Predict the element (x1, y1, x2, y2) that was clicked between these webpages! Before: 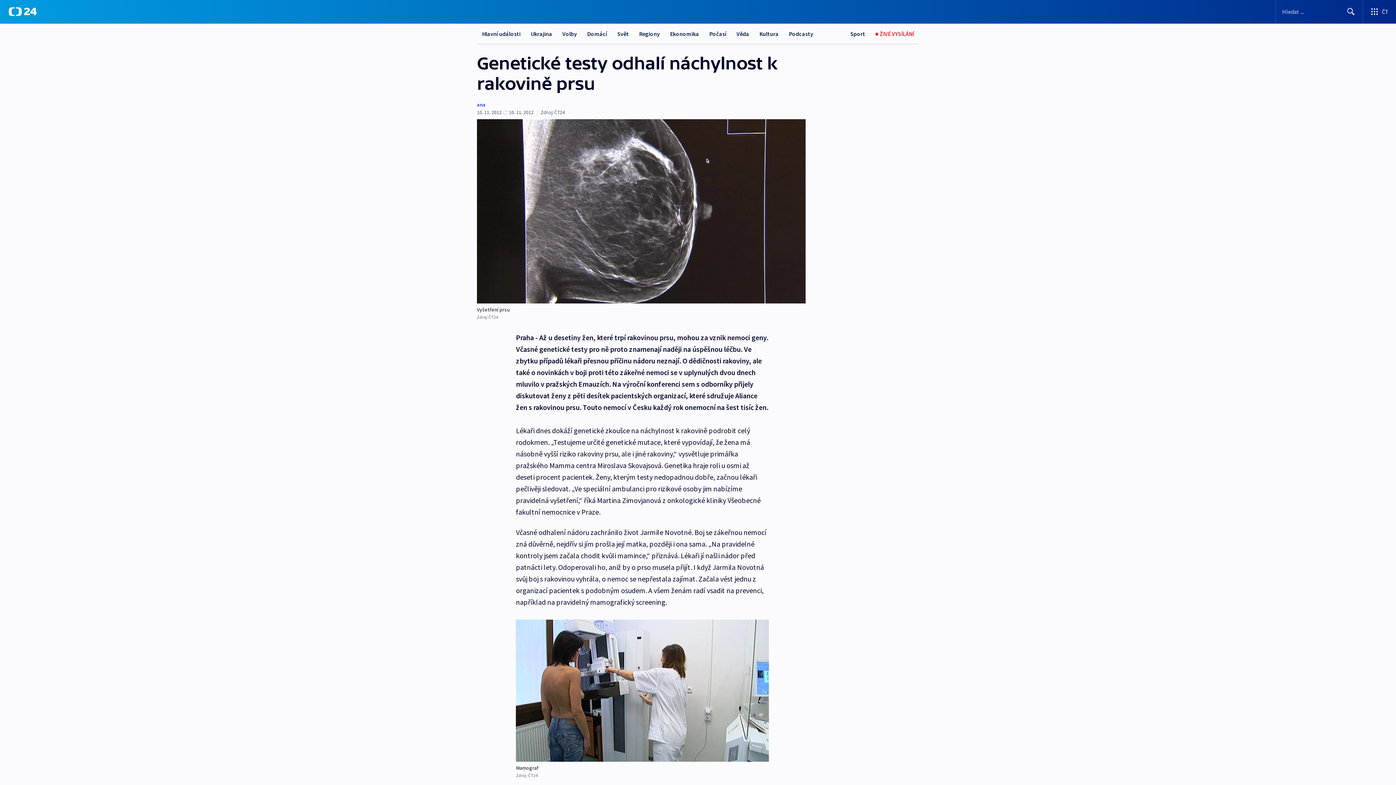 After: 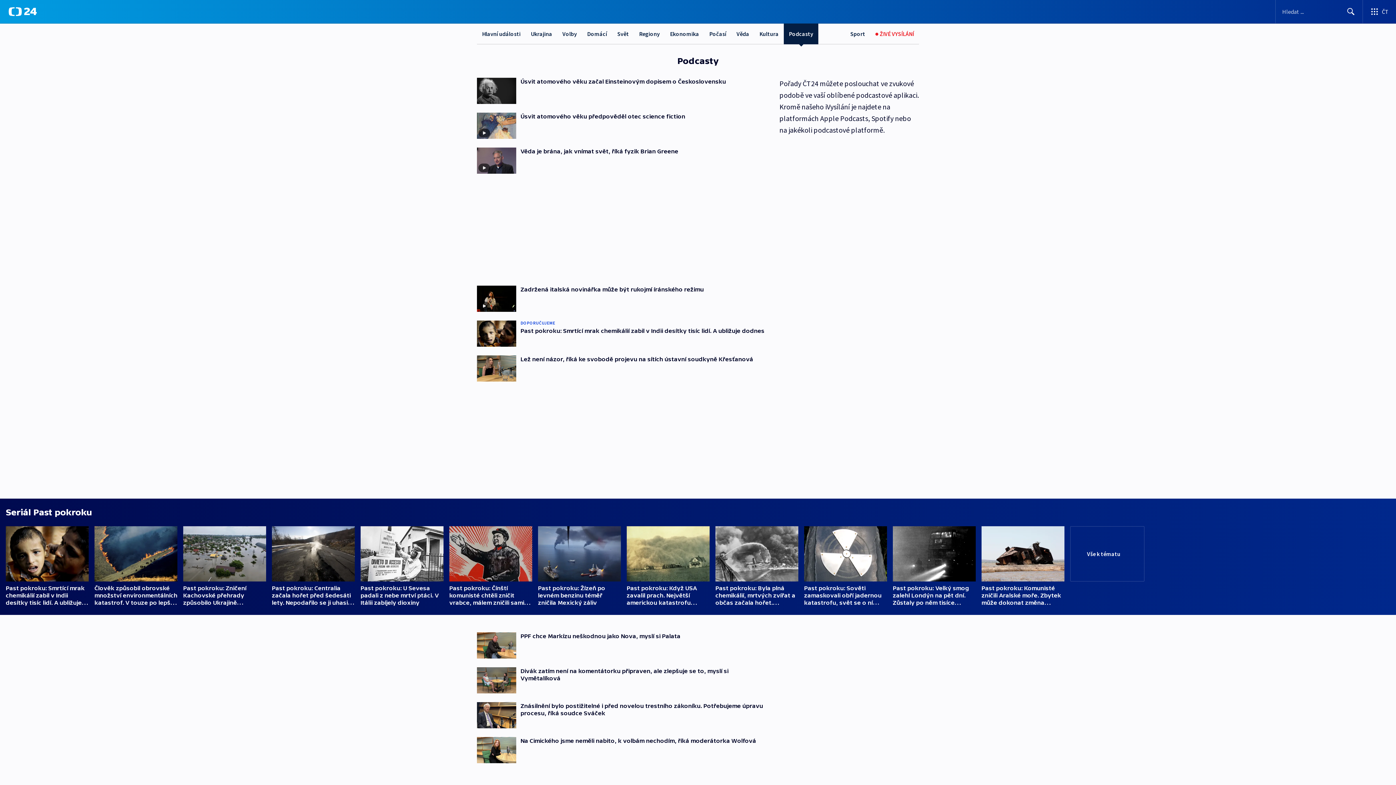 Action: bbox: (784, 23, 818, 44) label: Podcasty